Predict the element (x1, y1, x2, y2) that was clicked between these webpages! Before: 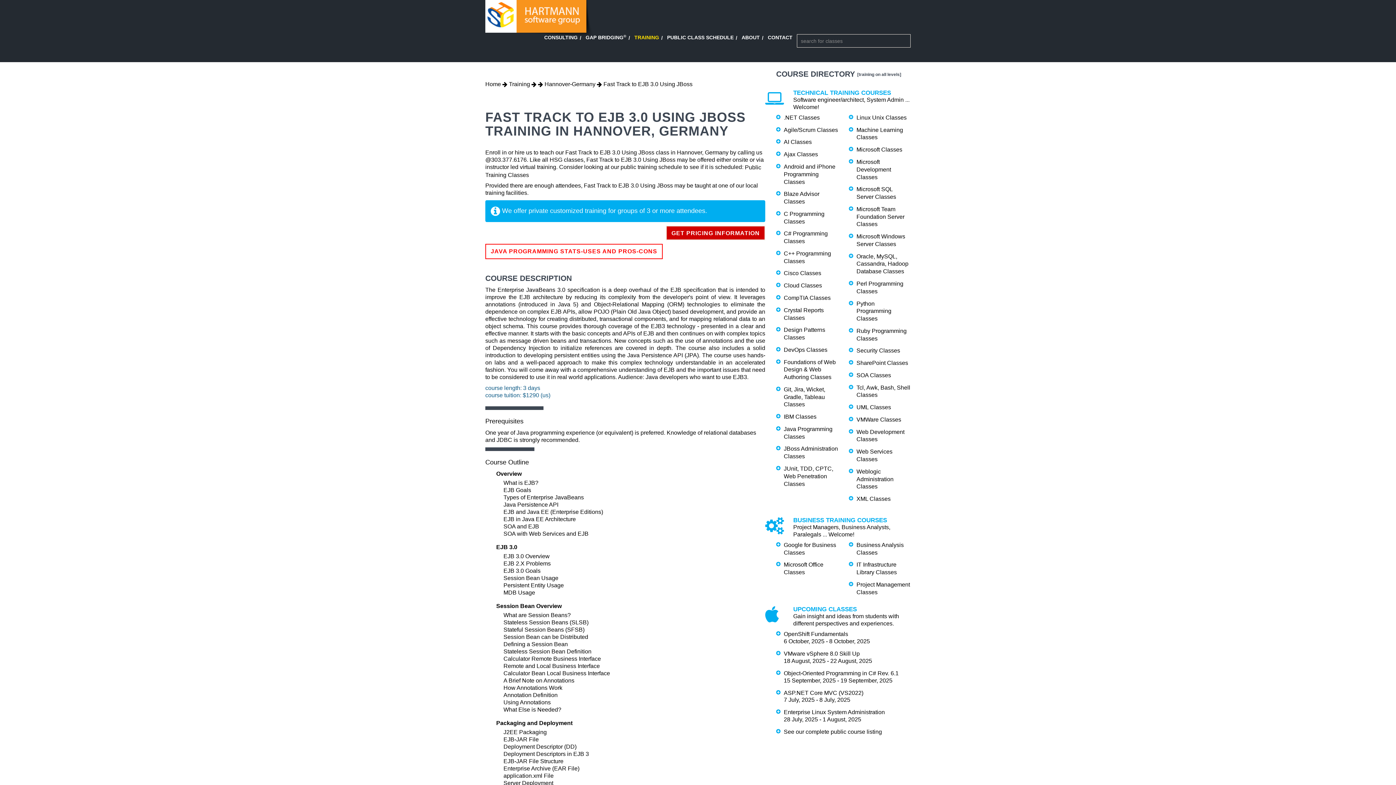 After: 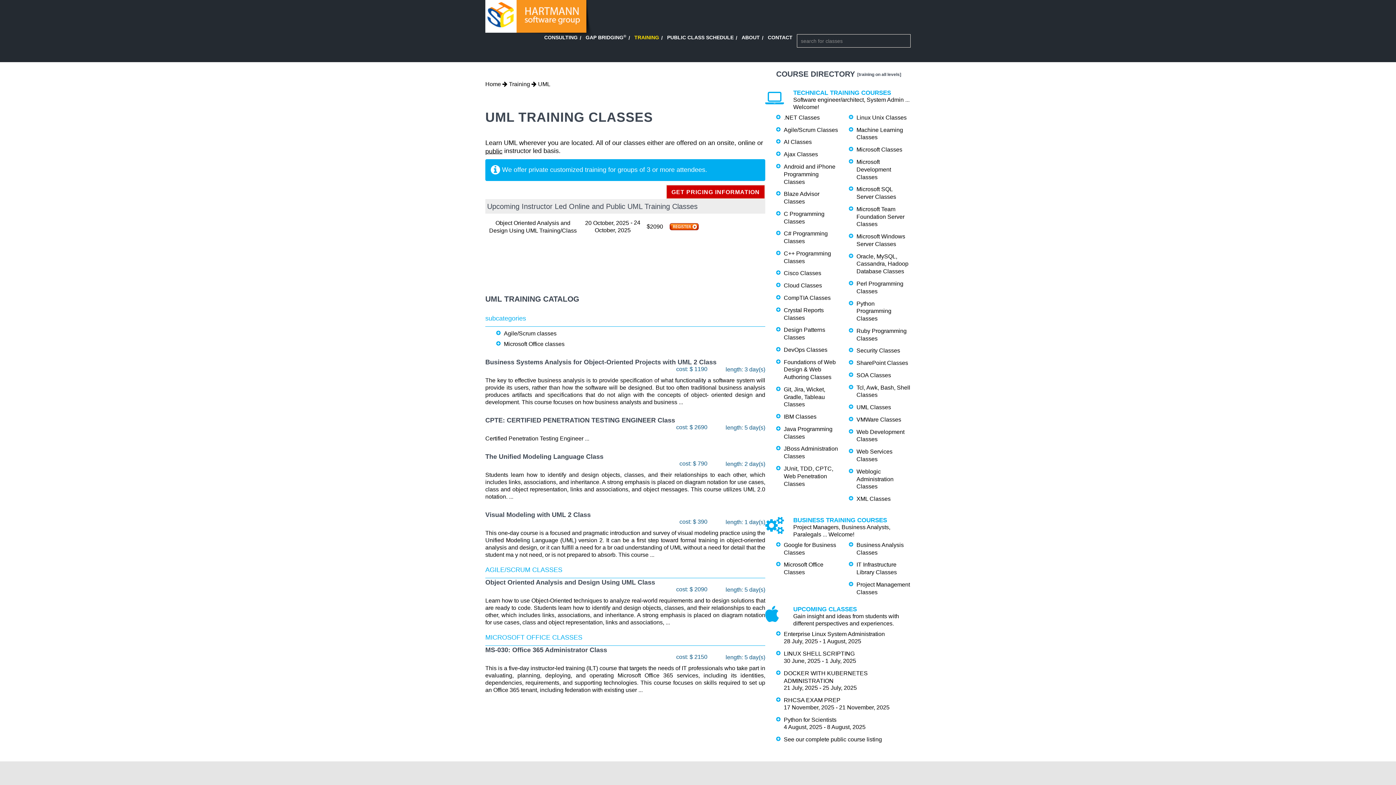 Action: bbox: (856, 404, 891, 410) label: UML Classes